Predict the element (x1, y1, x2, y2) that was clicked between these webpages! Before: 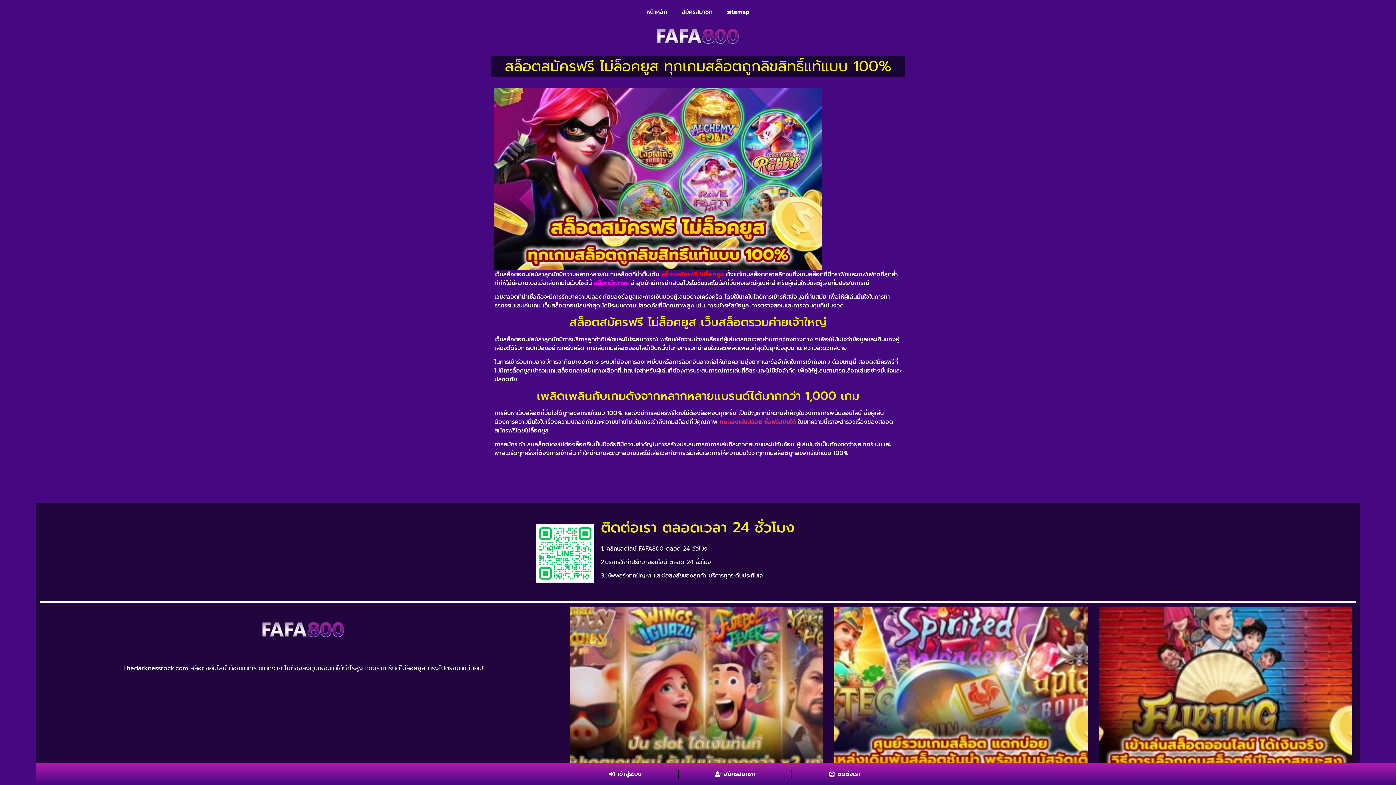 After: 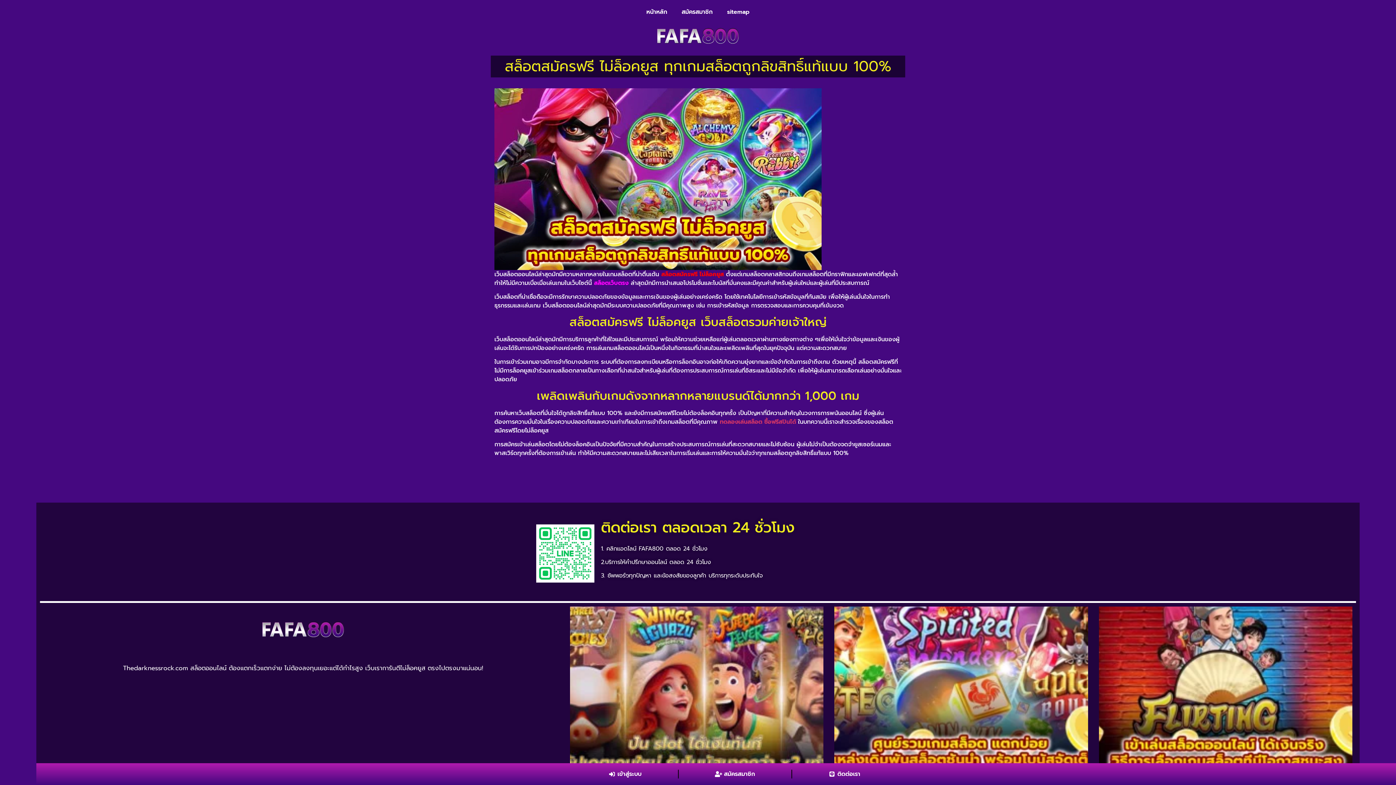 Action: label: สล็อตเว็บตรง bbox: (594, 278, 628, 287)